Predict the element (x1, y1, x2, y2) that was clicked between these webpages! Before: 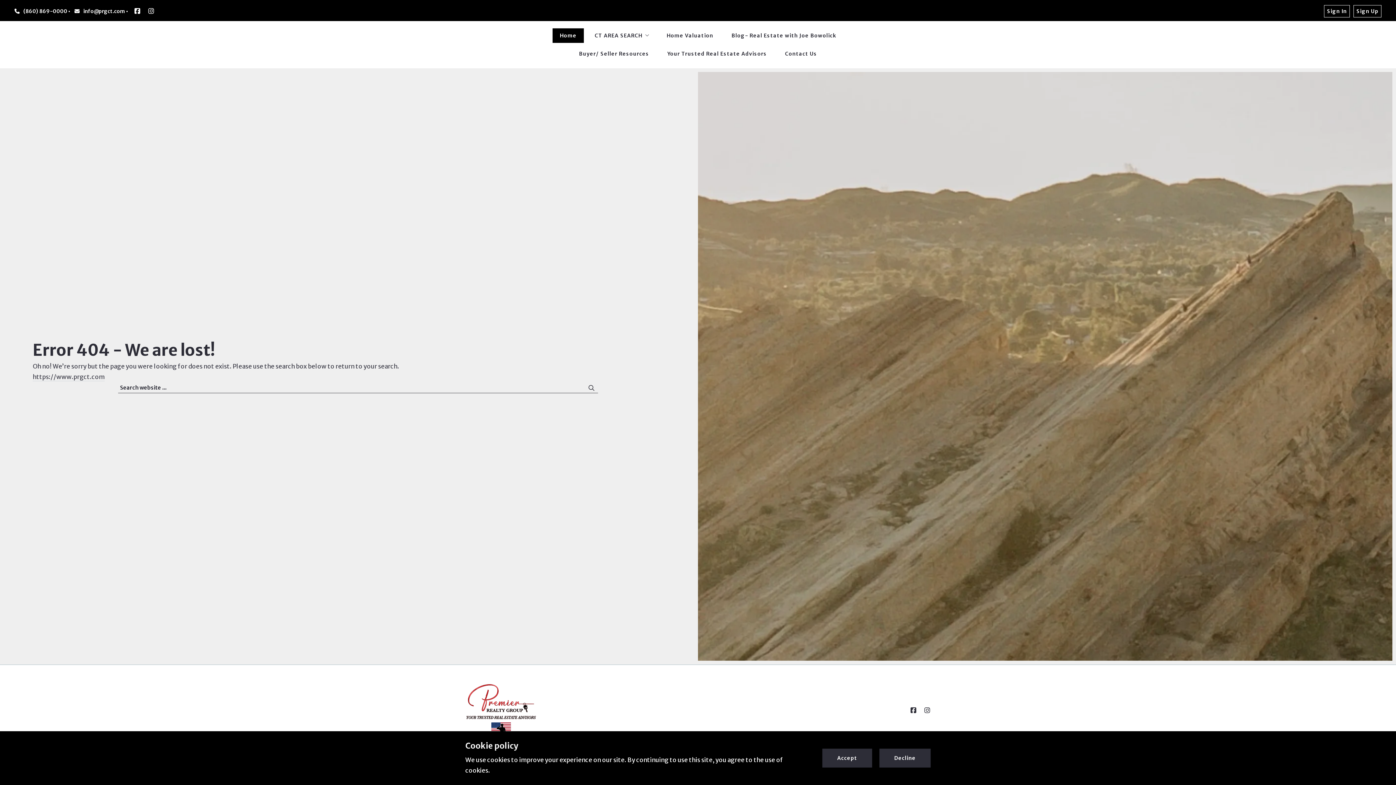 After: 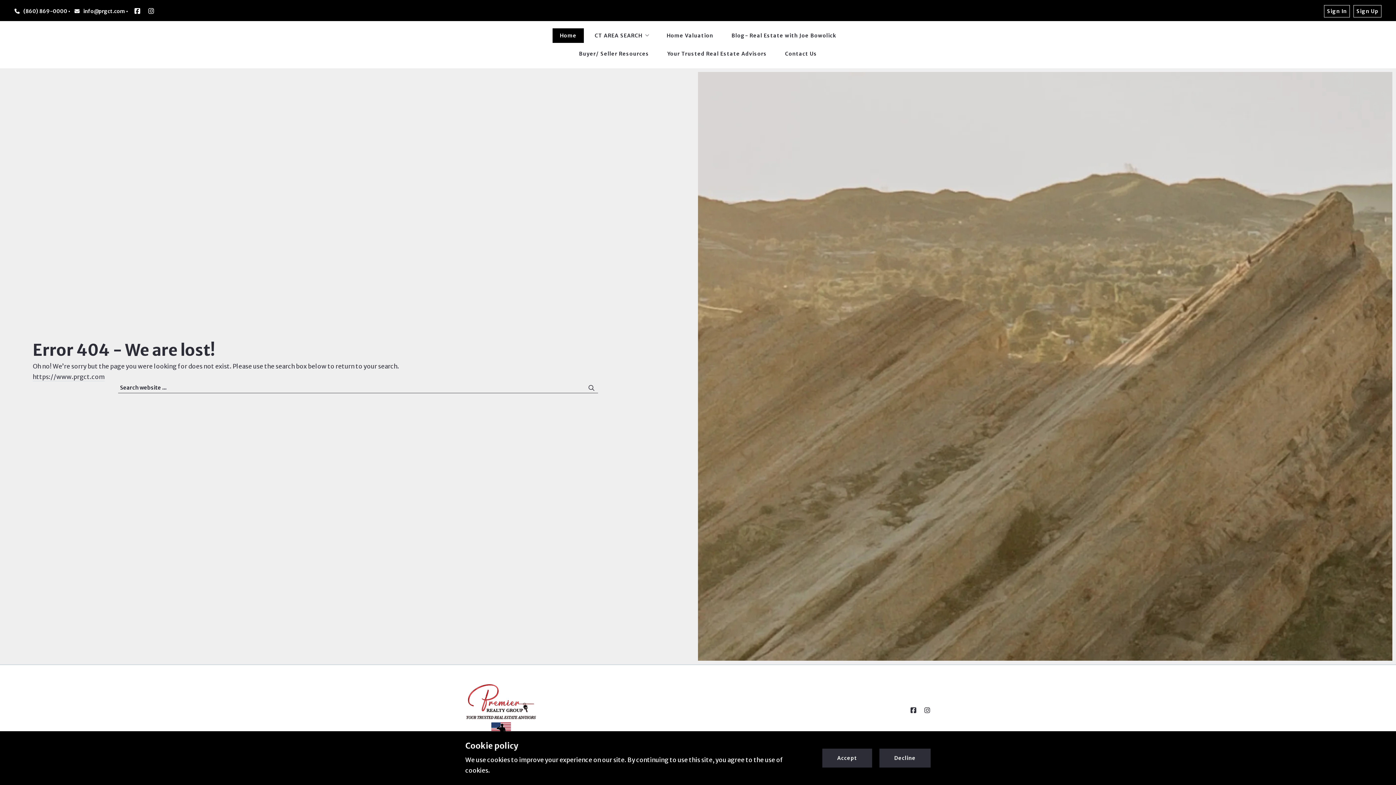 Action: bbox: (134, 8, 140, 14)